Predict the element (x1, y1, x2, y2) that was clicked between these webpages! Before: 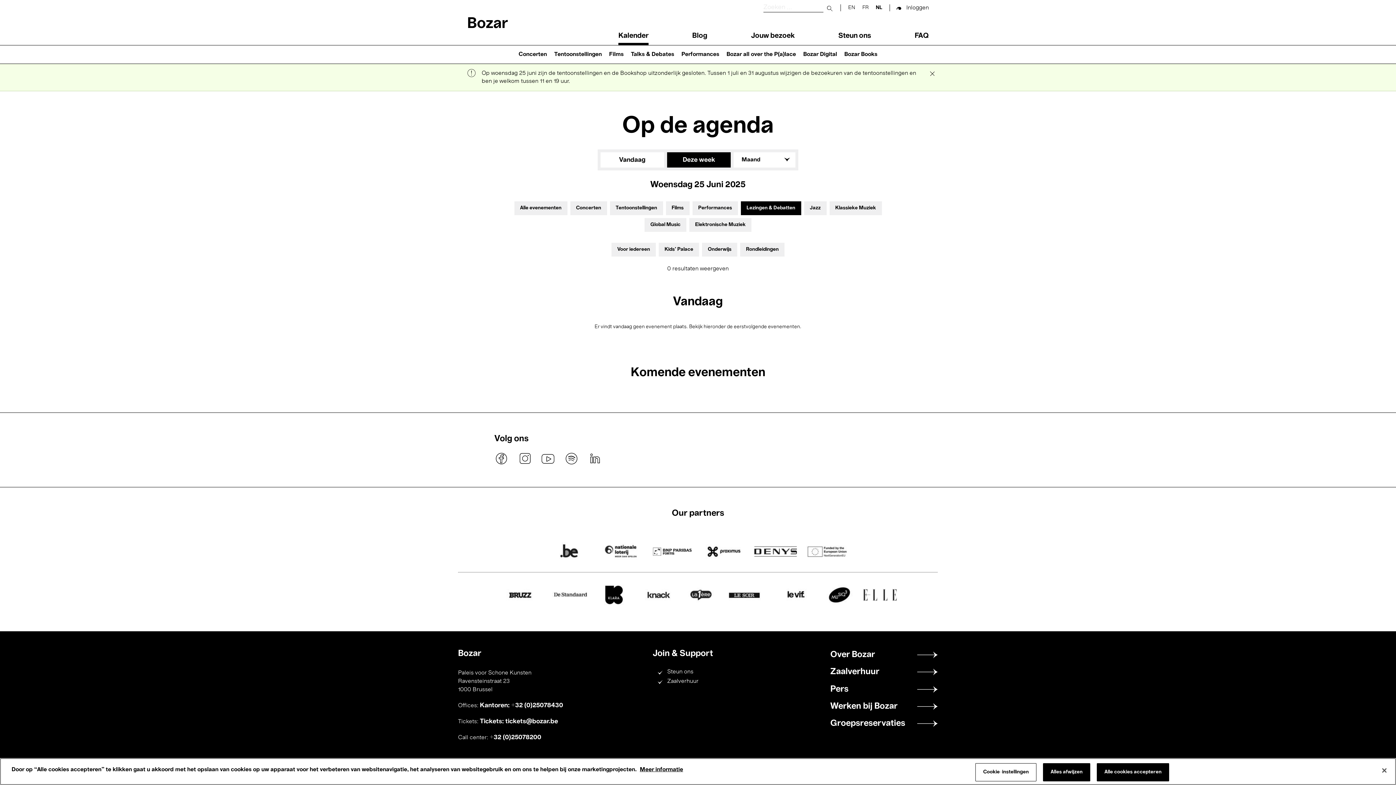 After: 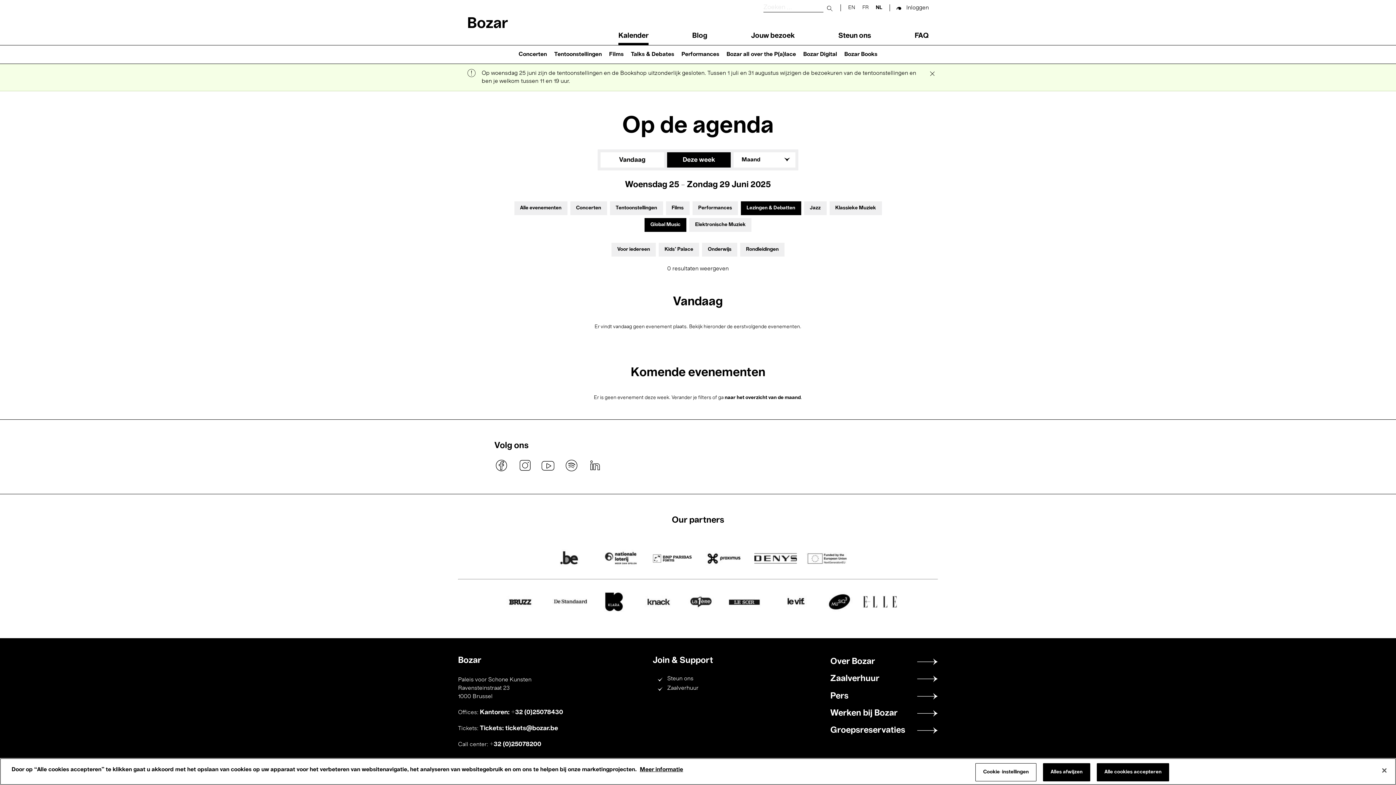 Action: bbox: (650, 222, 680, 227) label: Global Music